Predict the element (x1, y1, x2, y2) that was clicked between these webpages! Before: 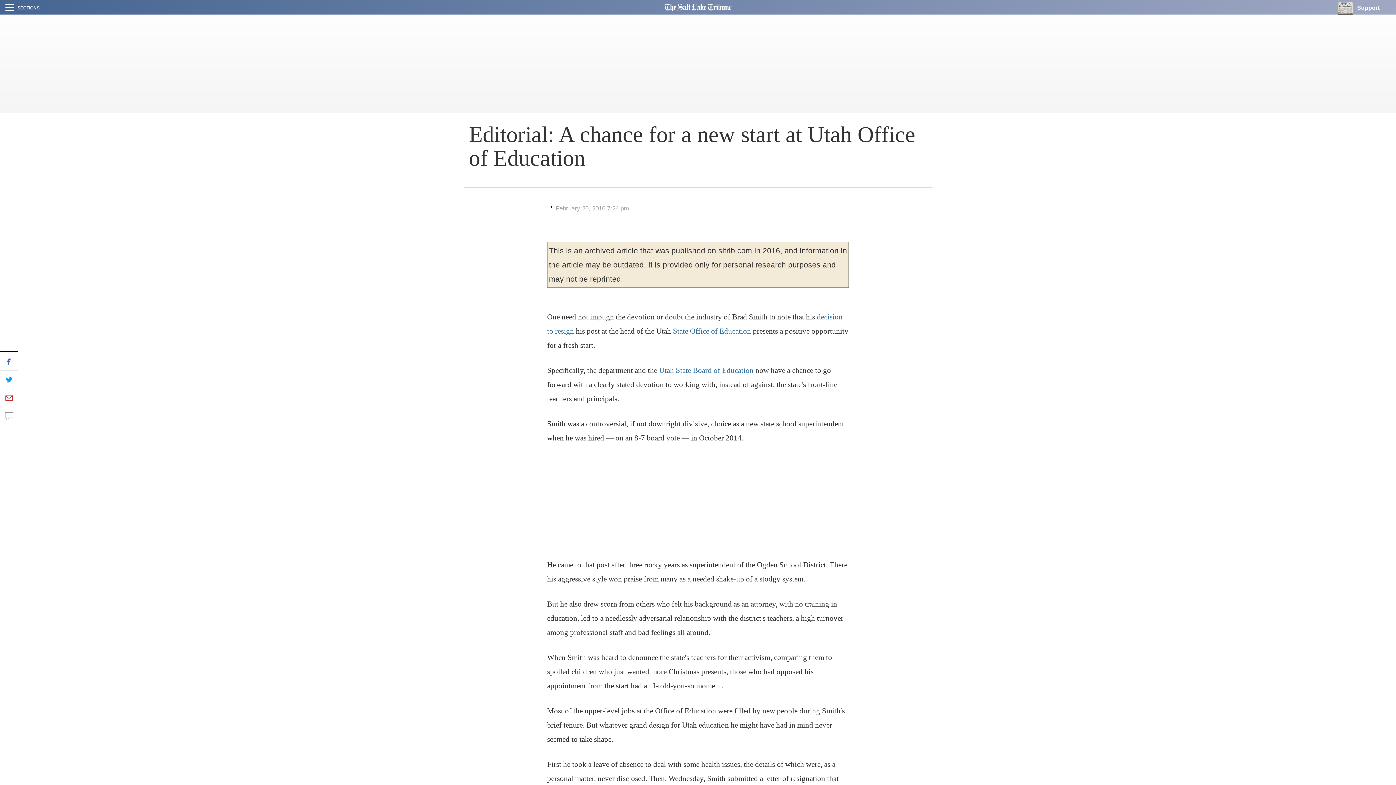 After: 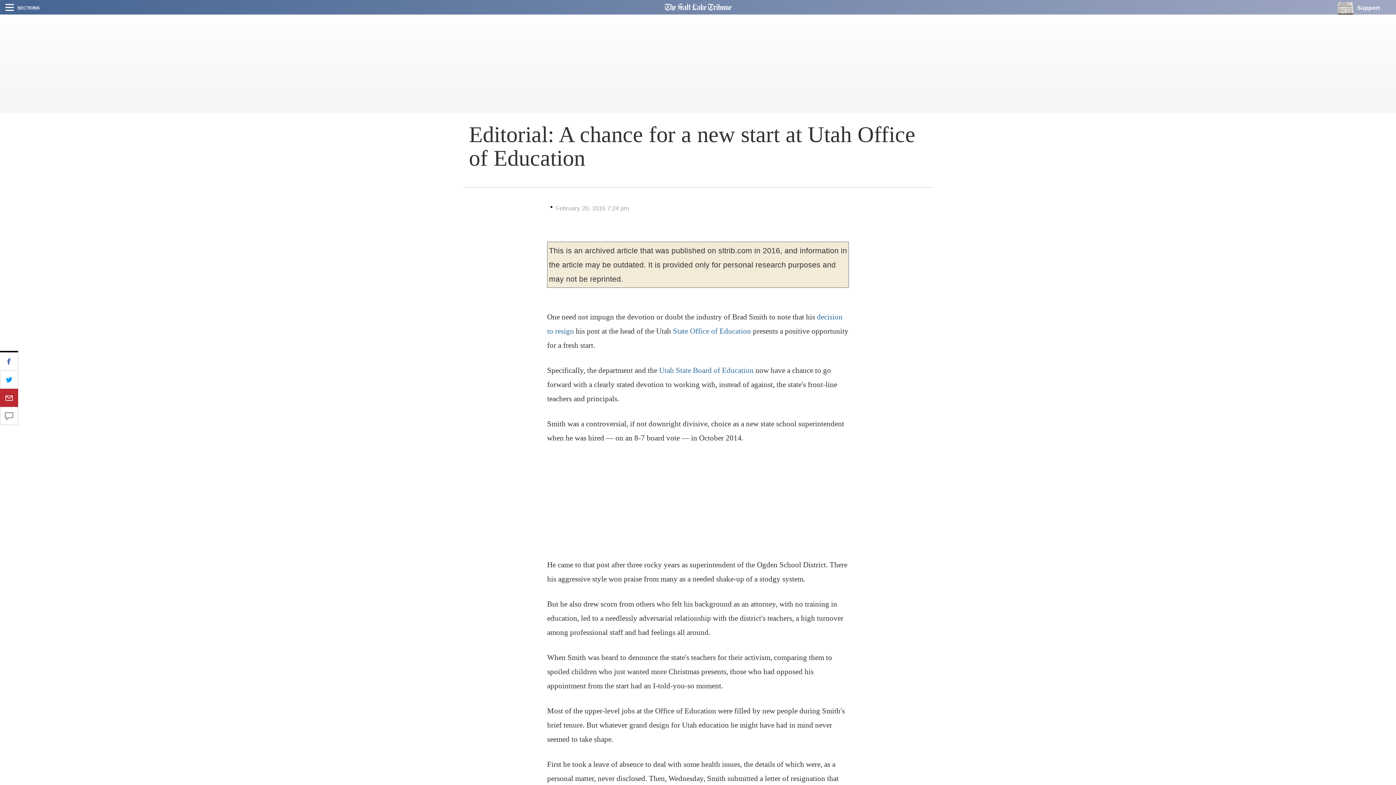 Action: bbox: (0, 388, 18, 407)